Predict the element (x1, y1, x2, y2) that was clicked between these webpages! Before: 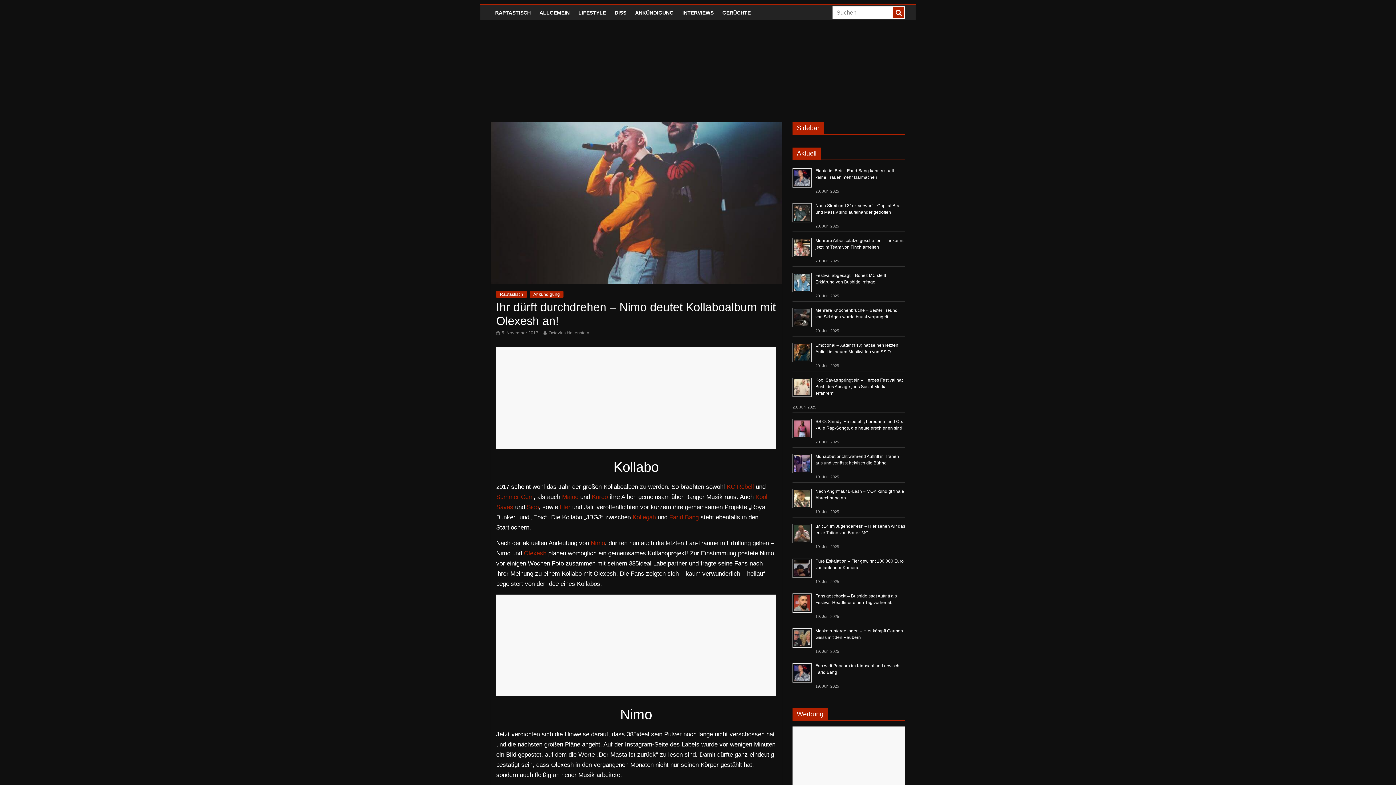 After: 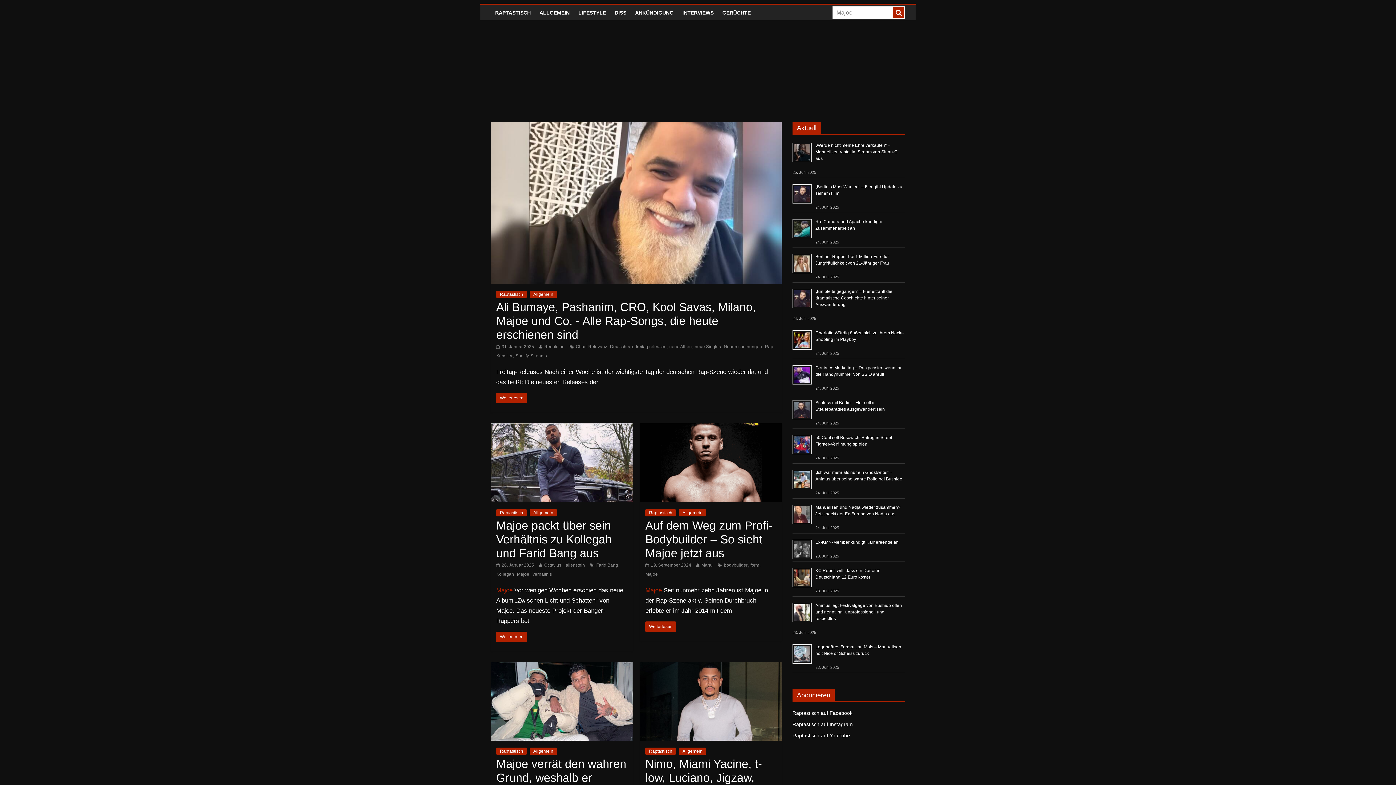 Action: bbox: (562, 493, 578, 500) label: Majoe